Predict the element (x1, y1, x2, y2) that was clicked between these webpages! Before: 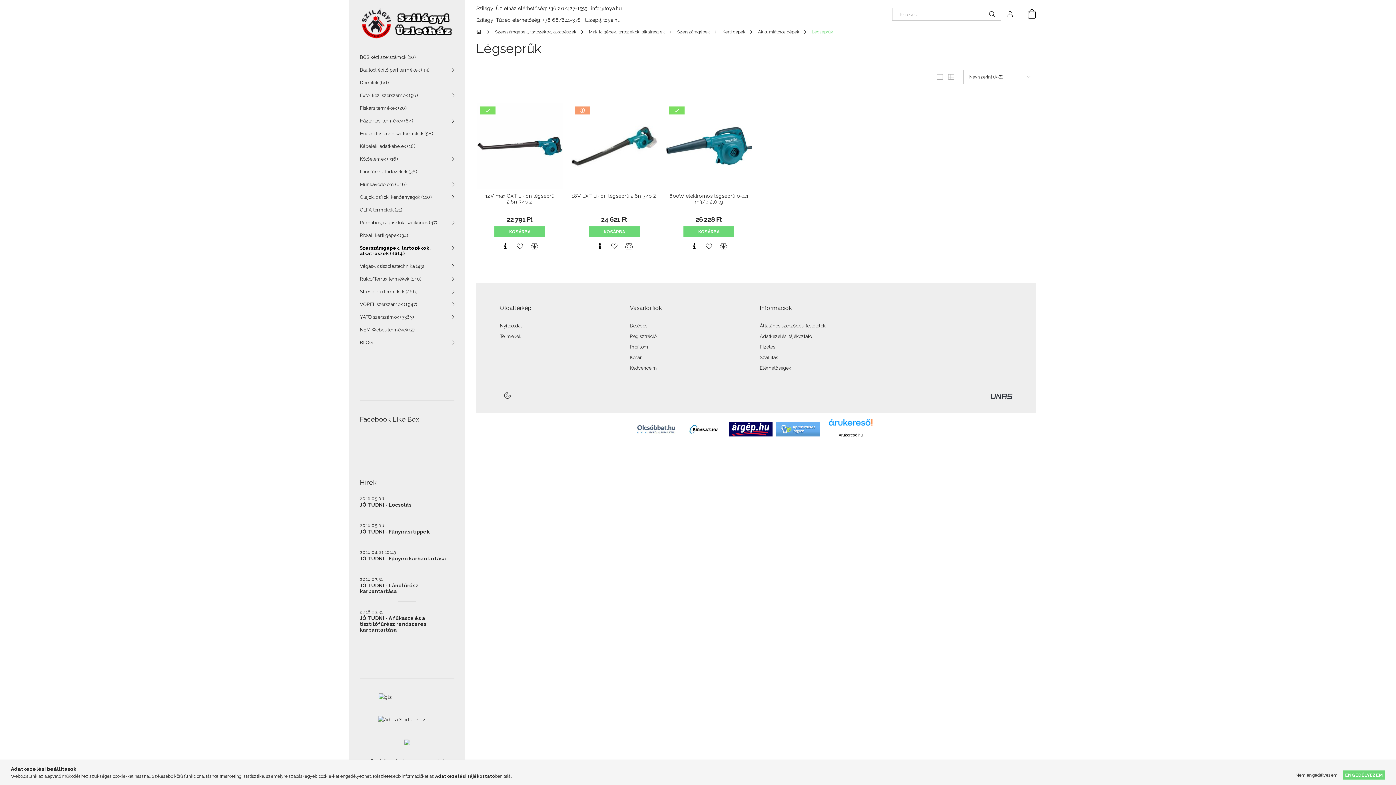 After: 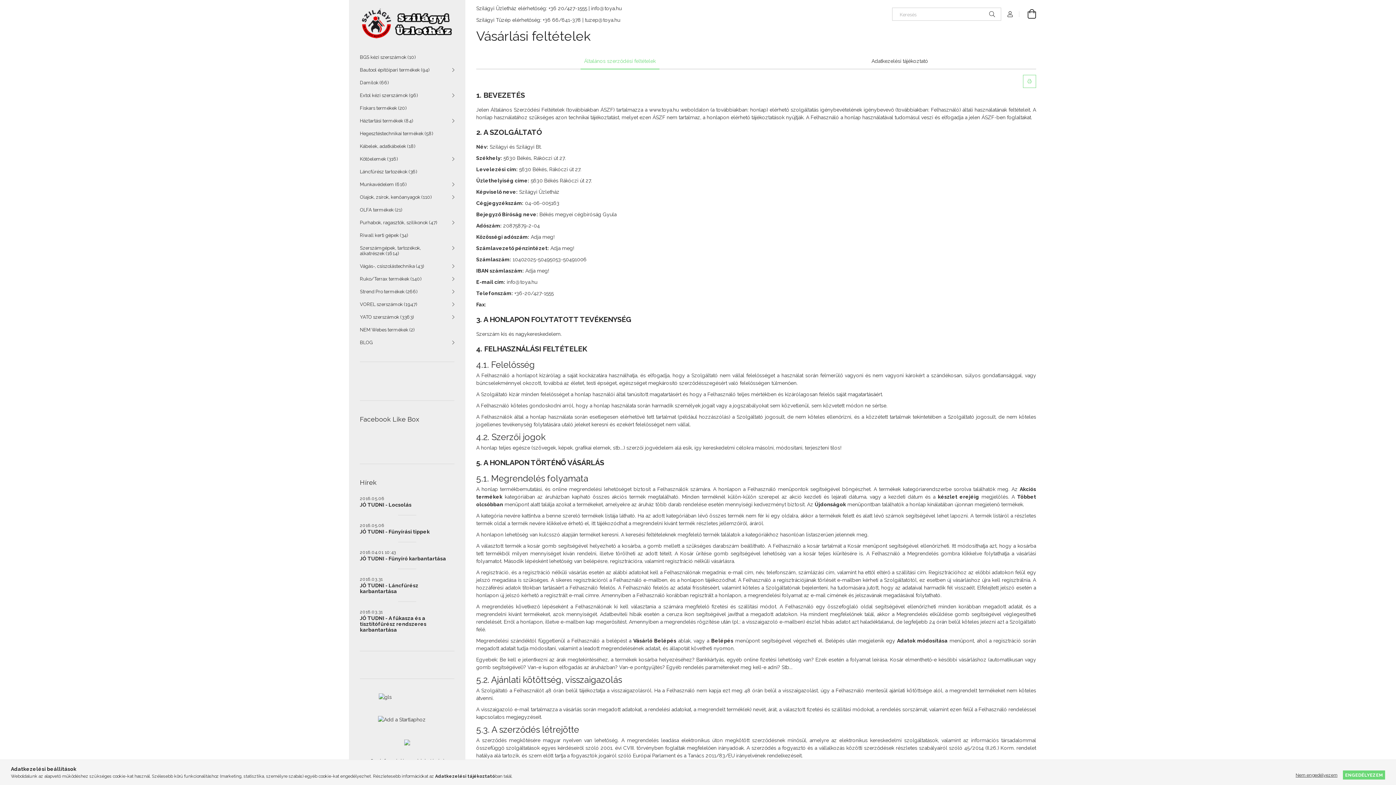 Action: bbox: (760, 323, 825, 328) label: Általános szerződési feltételek